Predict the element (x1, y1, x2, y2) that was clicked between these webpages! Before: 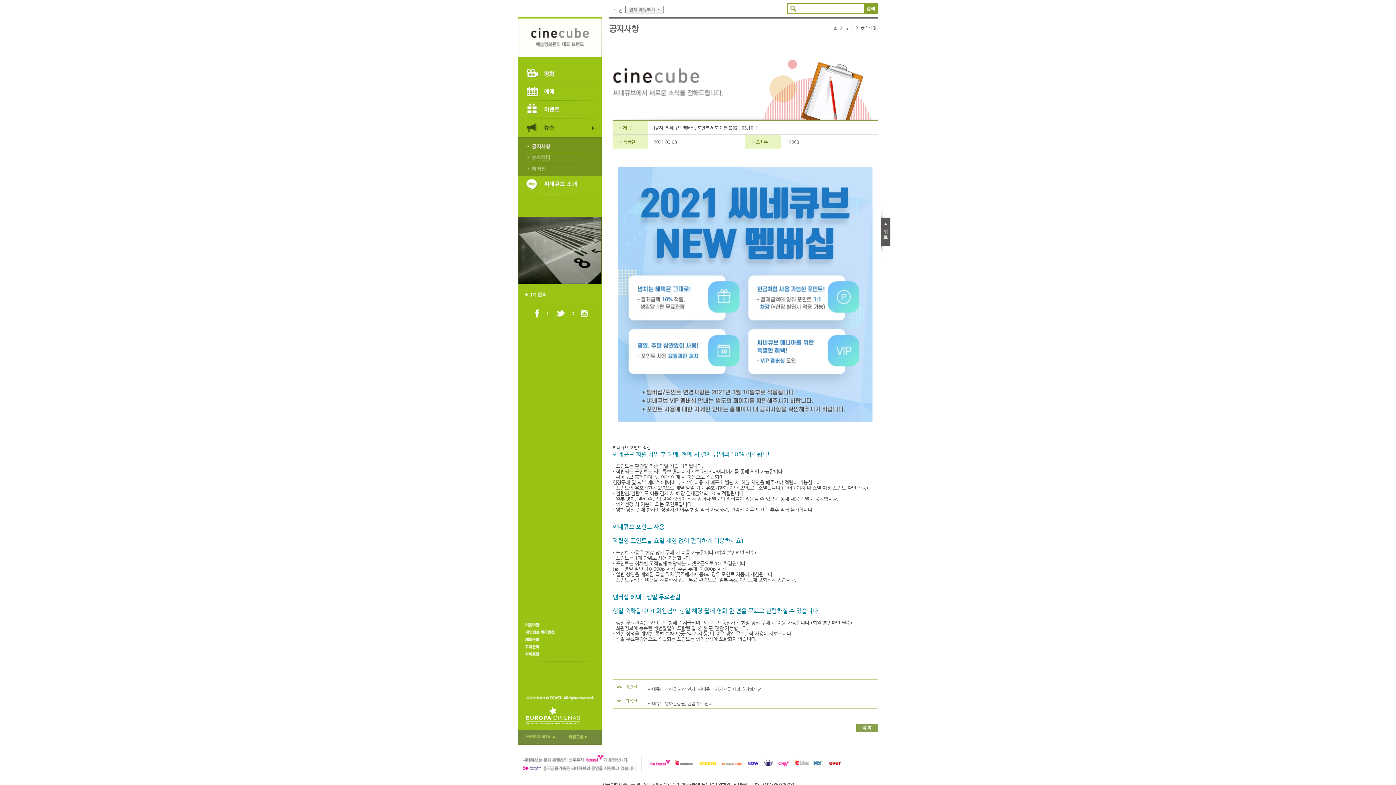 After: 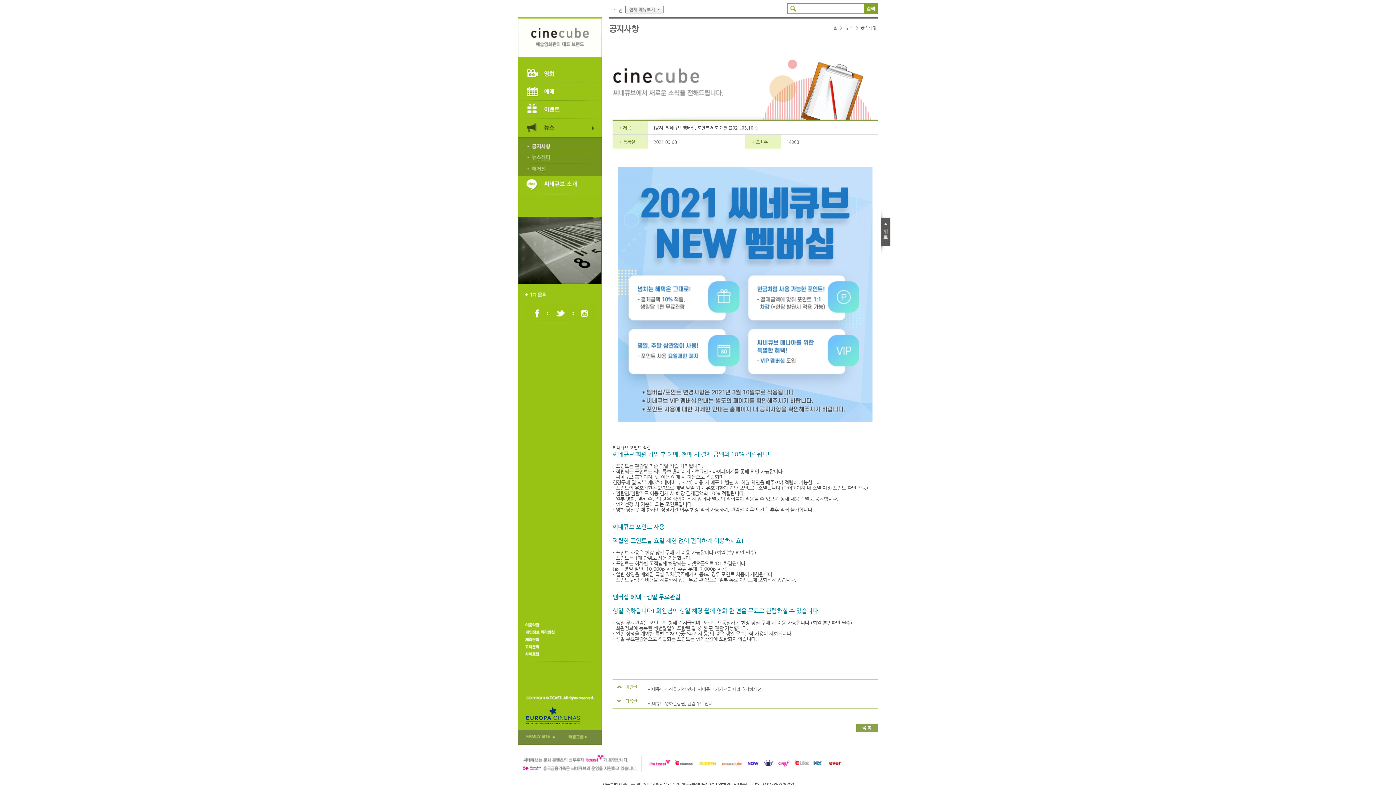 Action: bbox: (526, 703, 580, 708)